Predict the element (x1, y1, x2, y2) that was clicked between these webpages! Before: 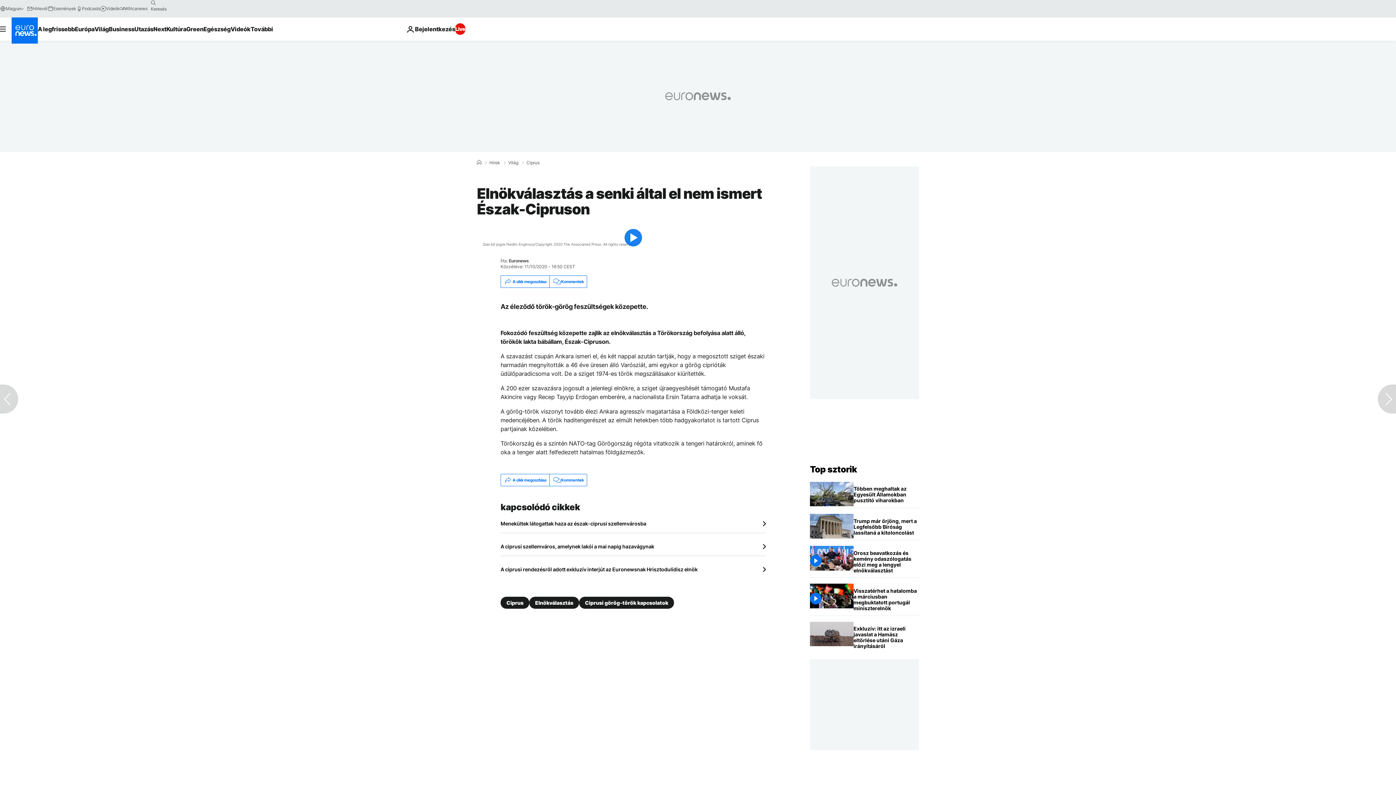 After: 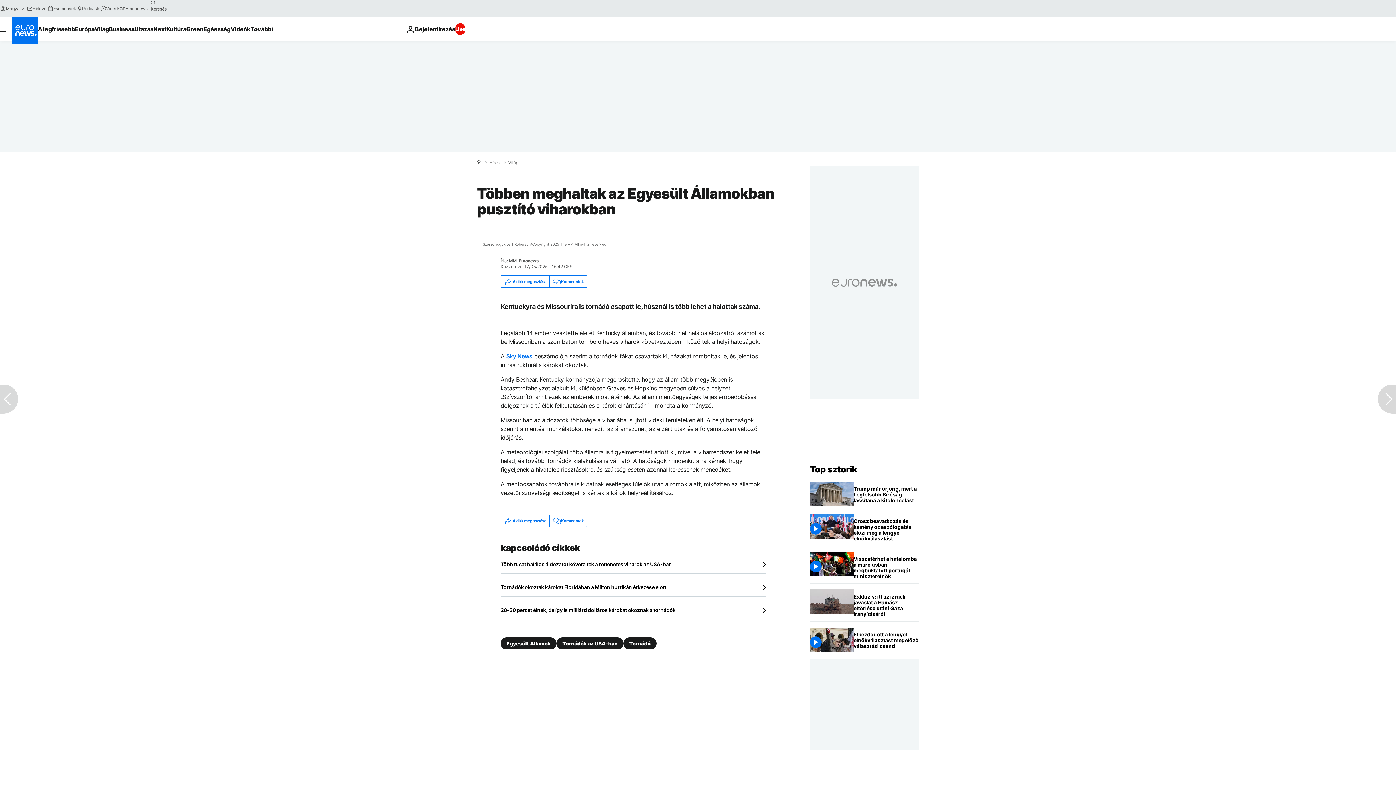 Action: bbox: (853, 482, 919, 508) label: Többen meghaltak az Egyesült Államokban pusztító viharokban